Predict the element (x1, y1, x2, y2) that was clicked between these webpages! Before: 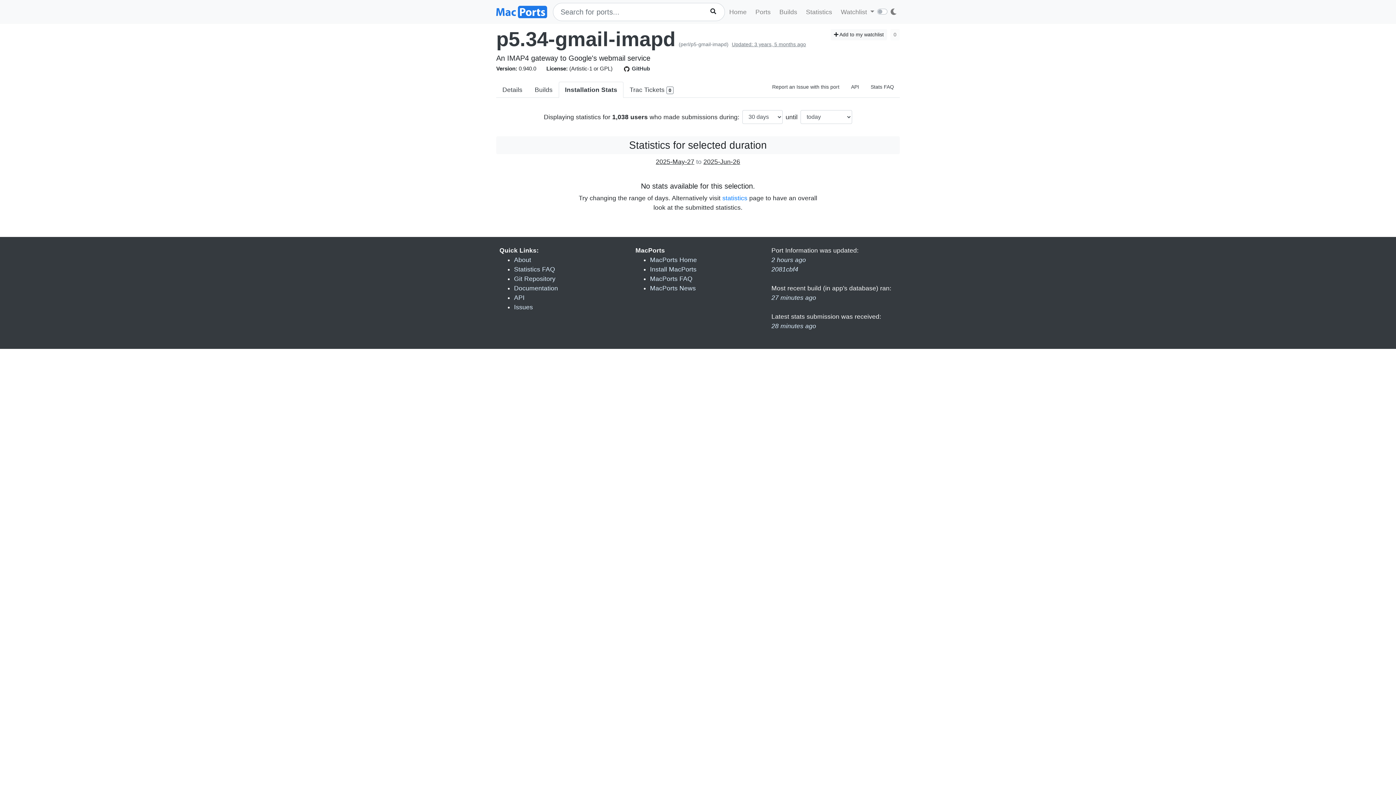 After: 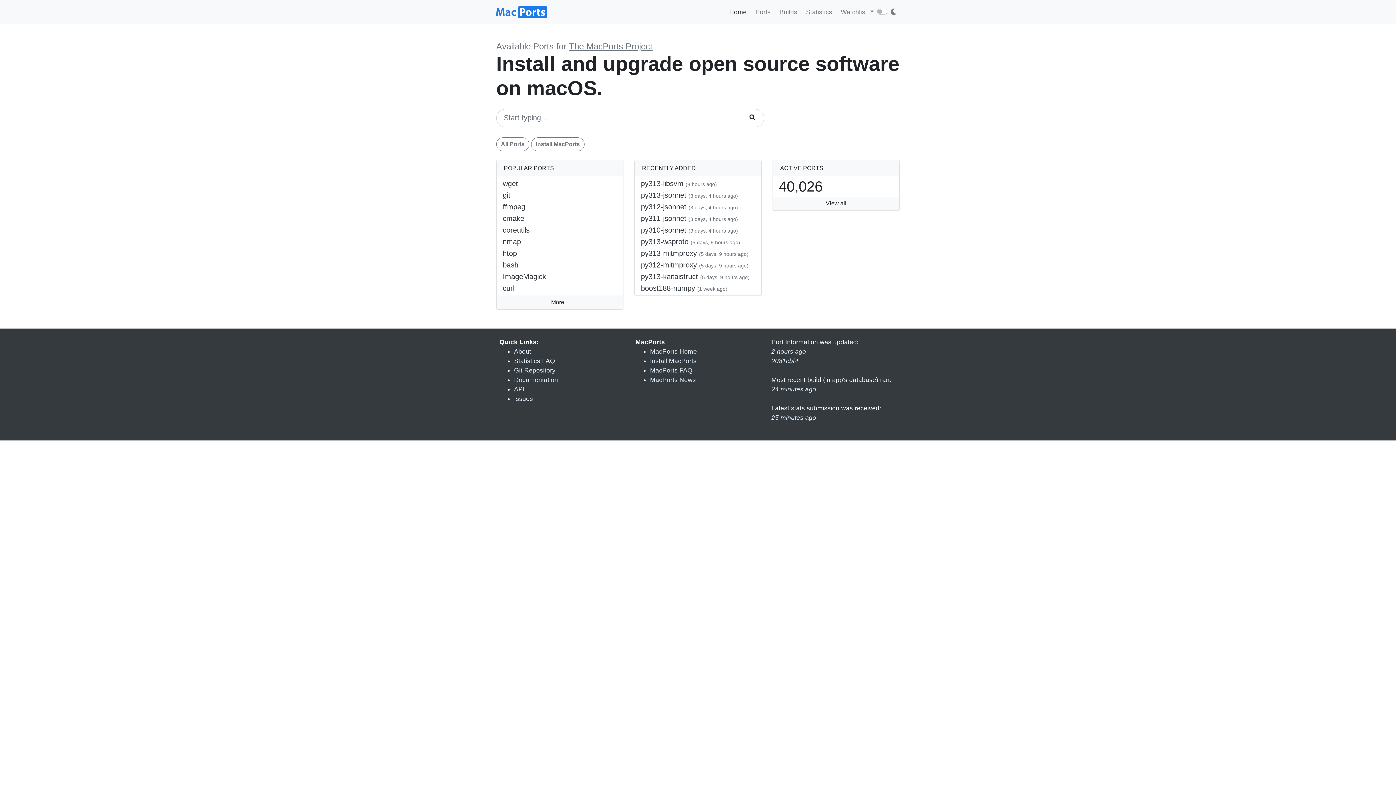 Action: bbox: (496, 2, 547, 21)